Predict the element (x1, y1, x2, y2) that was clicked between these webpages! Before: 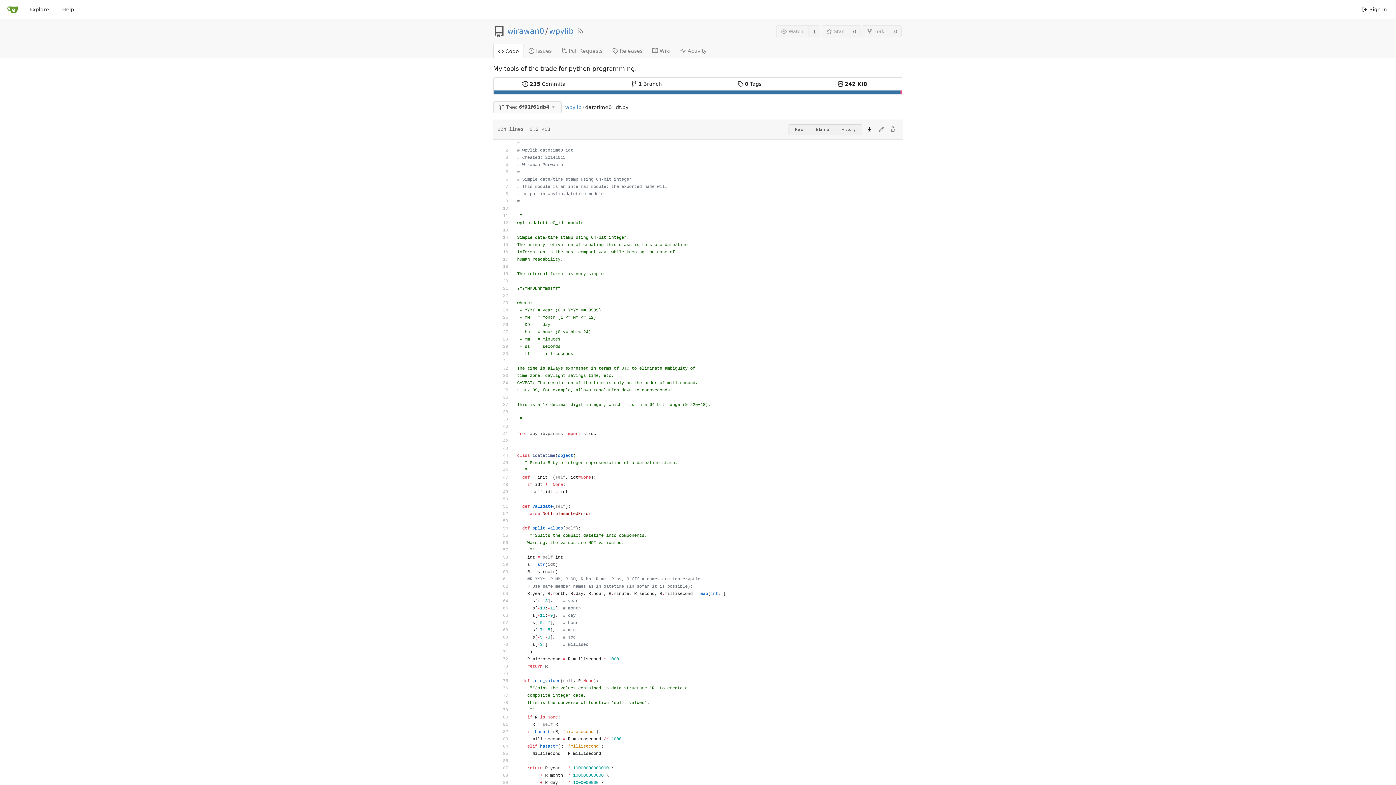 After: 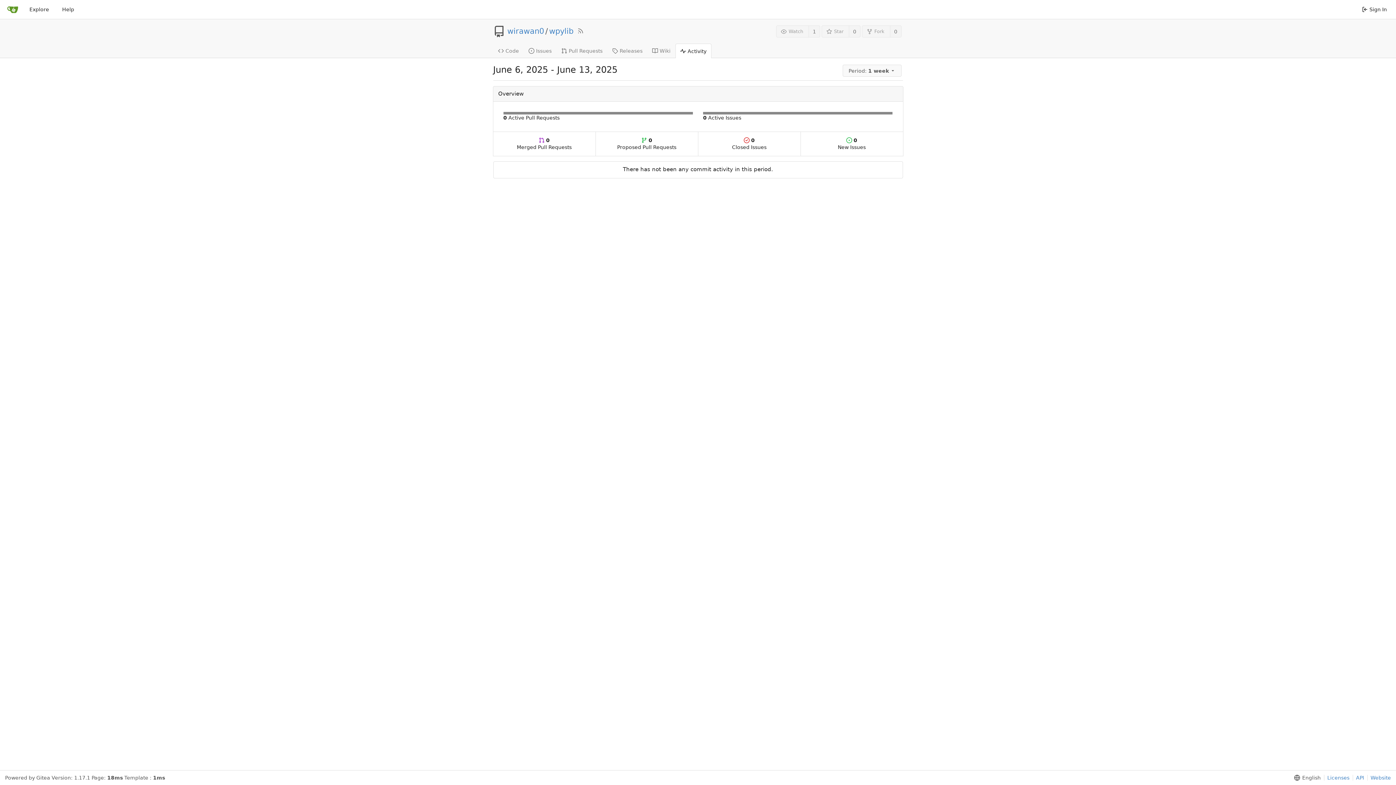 Action: label: Activity bbox: (675, 43, 711, 57)